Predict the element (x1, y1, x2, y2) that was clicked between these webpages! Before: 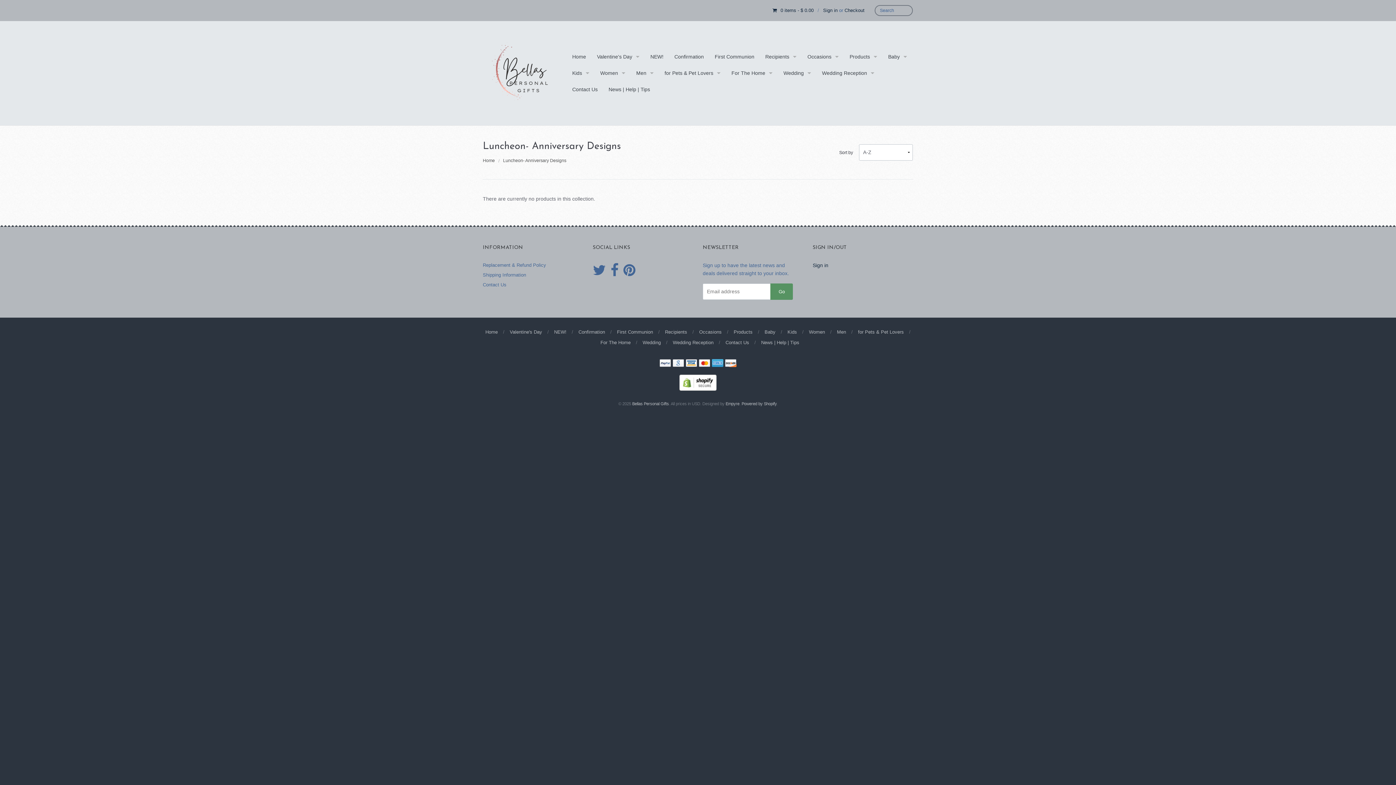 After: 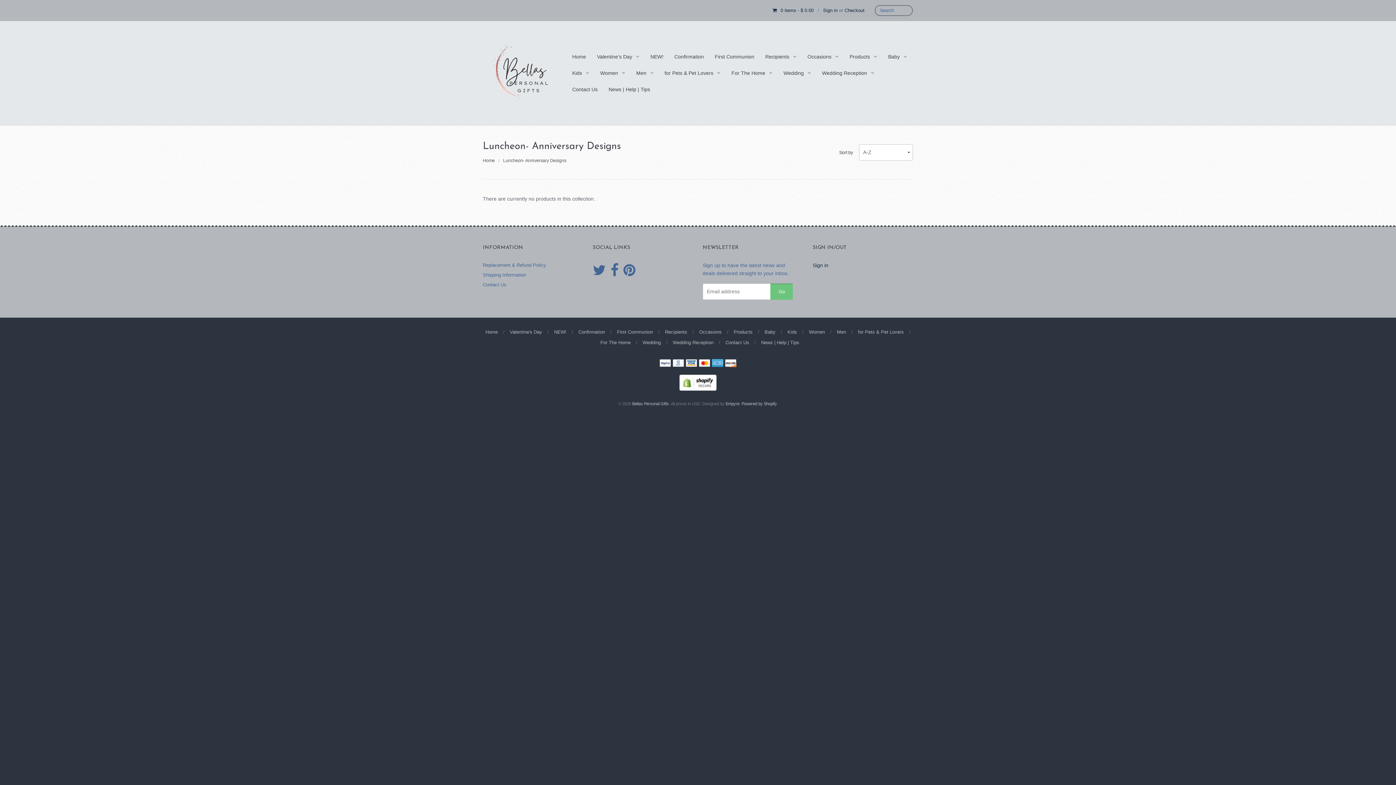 Action: bbox: (770, 283, 793, 299) label: Go